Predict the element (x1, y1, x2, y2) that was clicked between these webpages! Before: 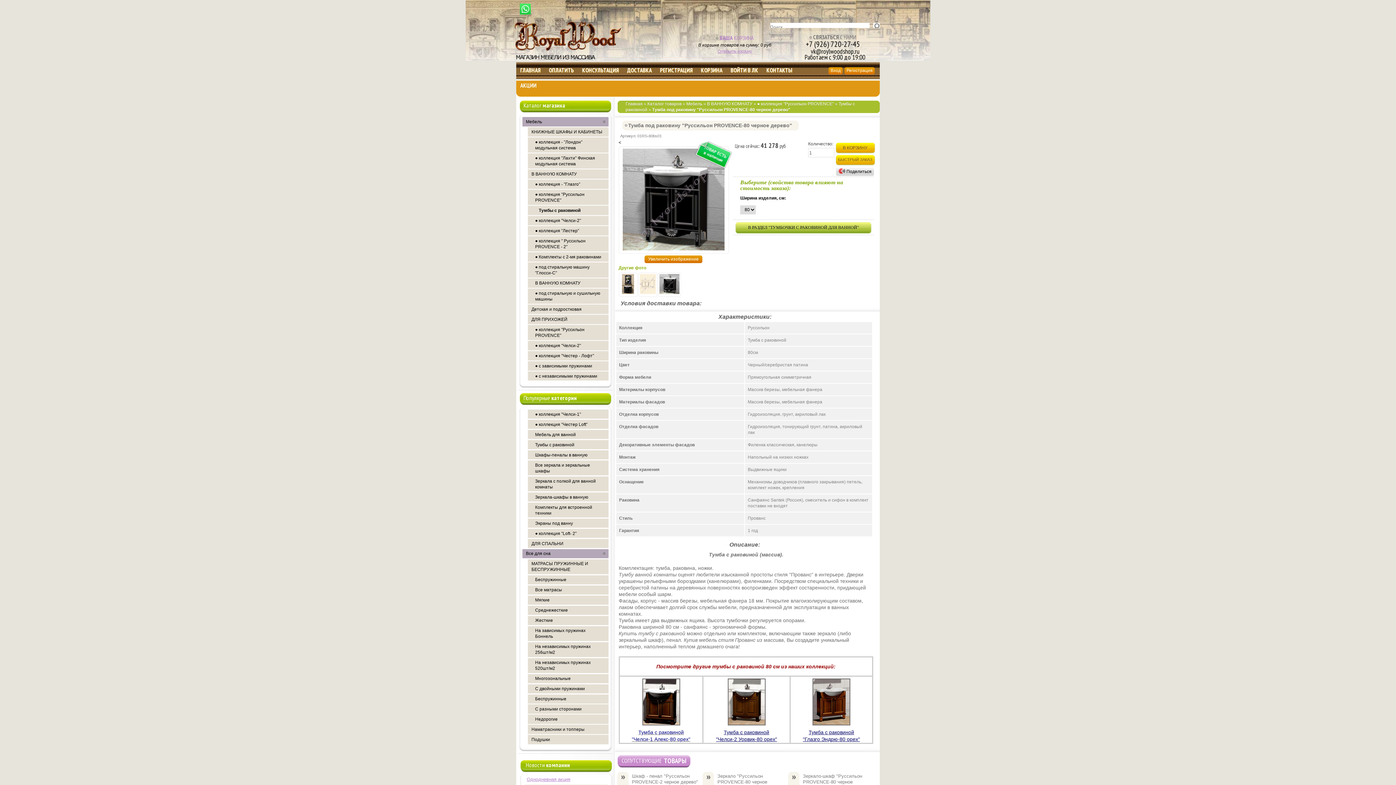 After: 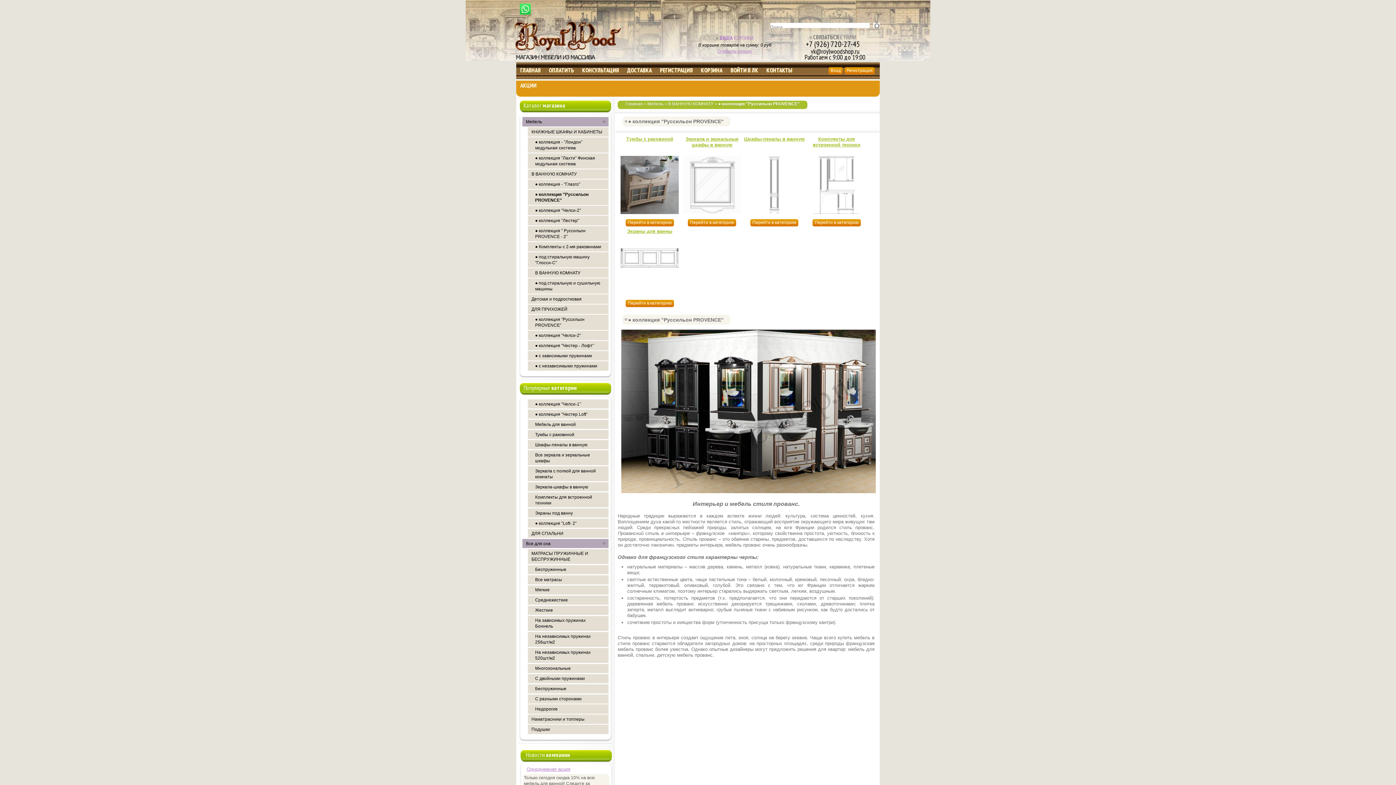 Action: bbox: (757, 101, 834, 106) label: ● коллекция "Руссильон PROVENCE"